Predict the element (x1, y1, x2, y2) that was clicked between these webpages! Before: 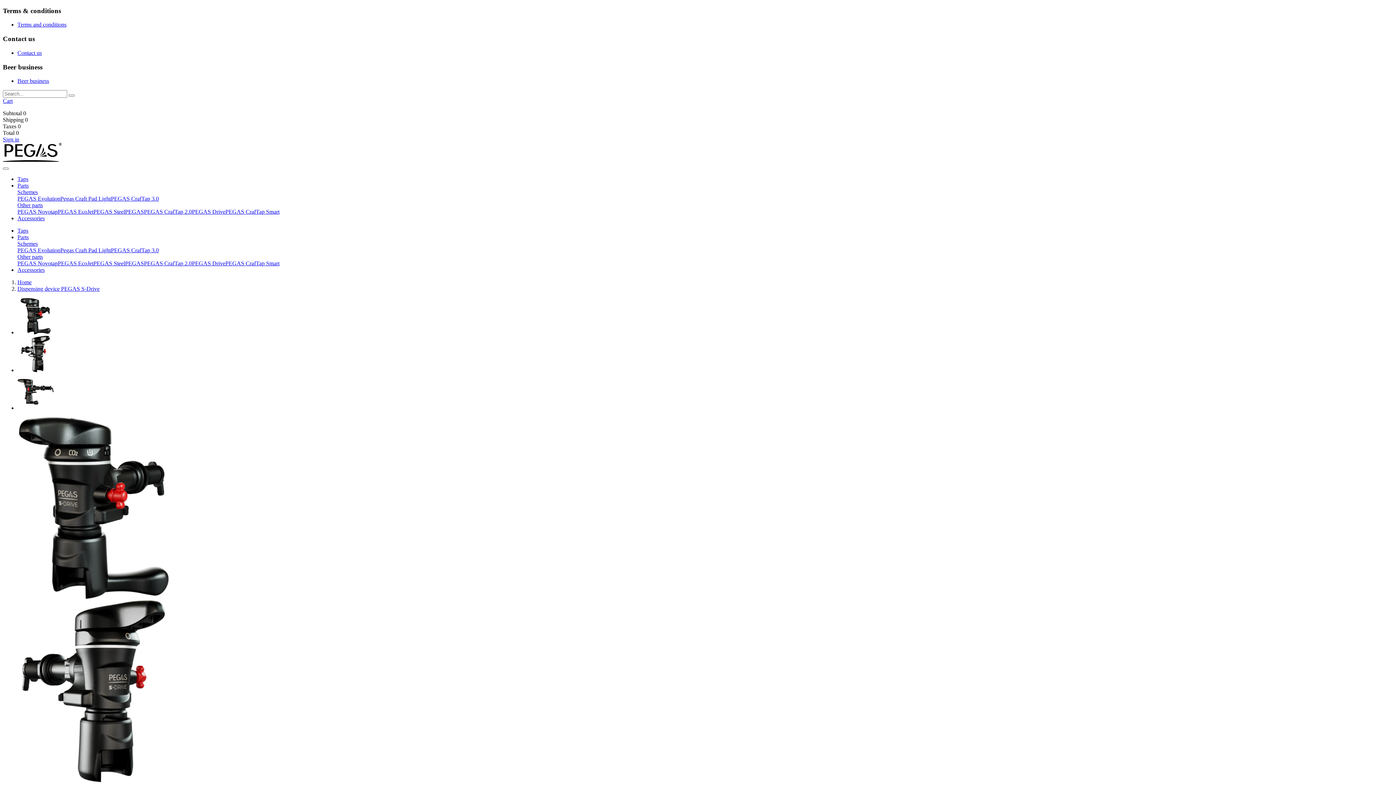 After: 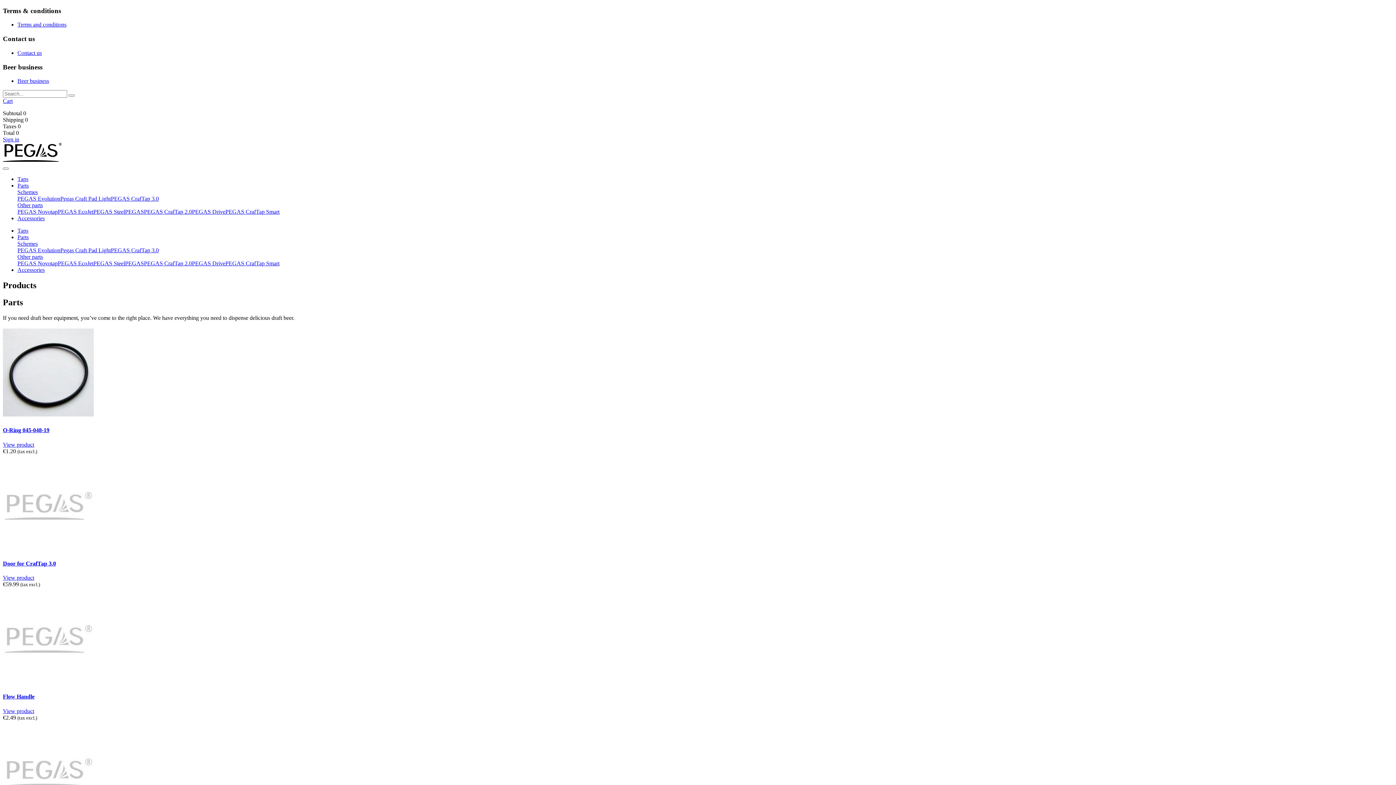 Action: label: Parts bbox: (17, 234, 28, 240)